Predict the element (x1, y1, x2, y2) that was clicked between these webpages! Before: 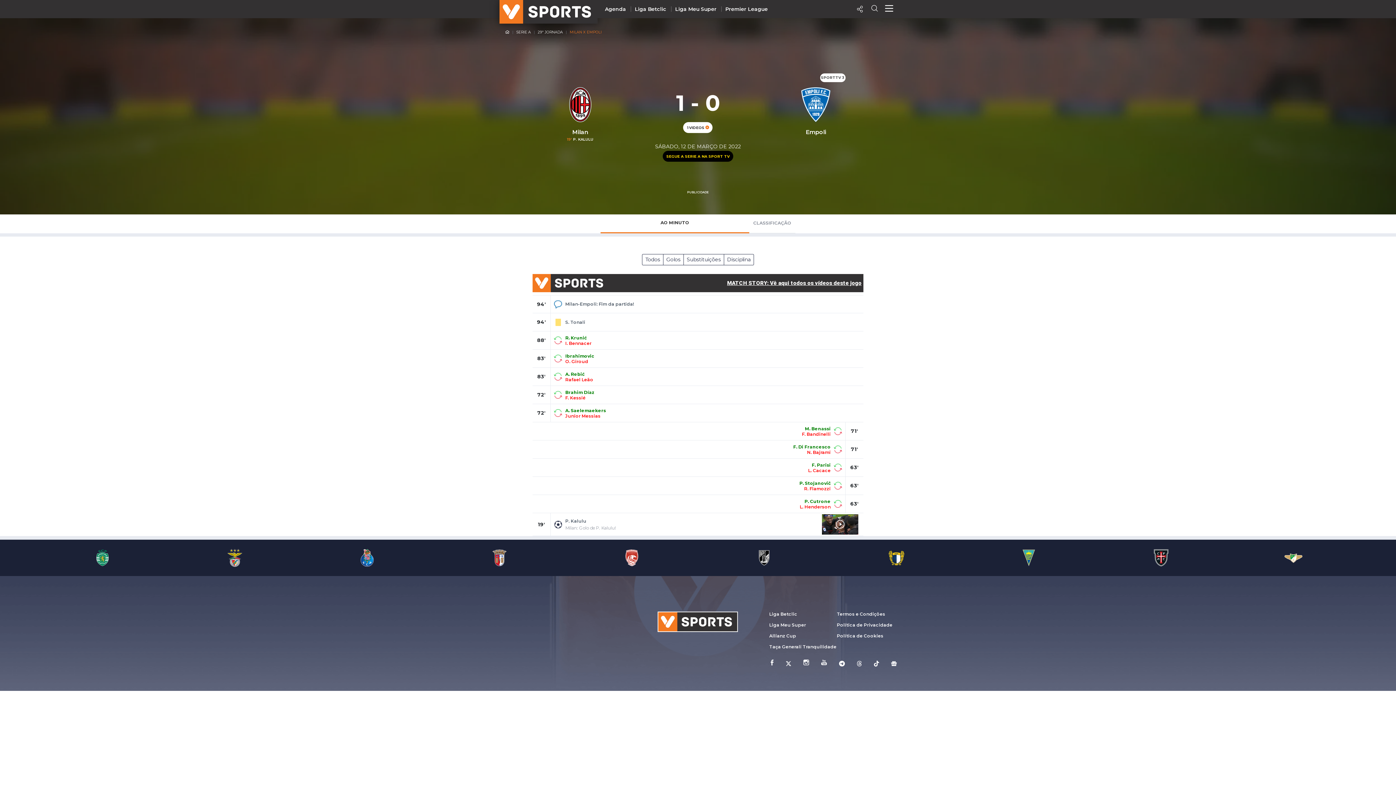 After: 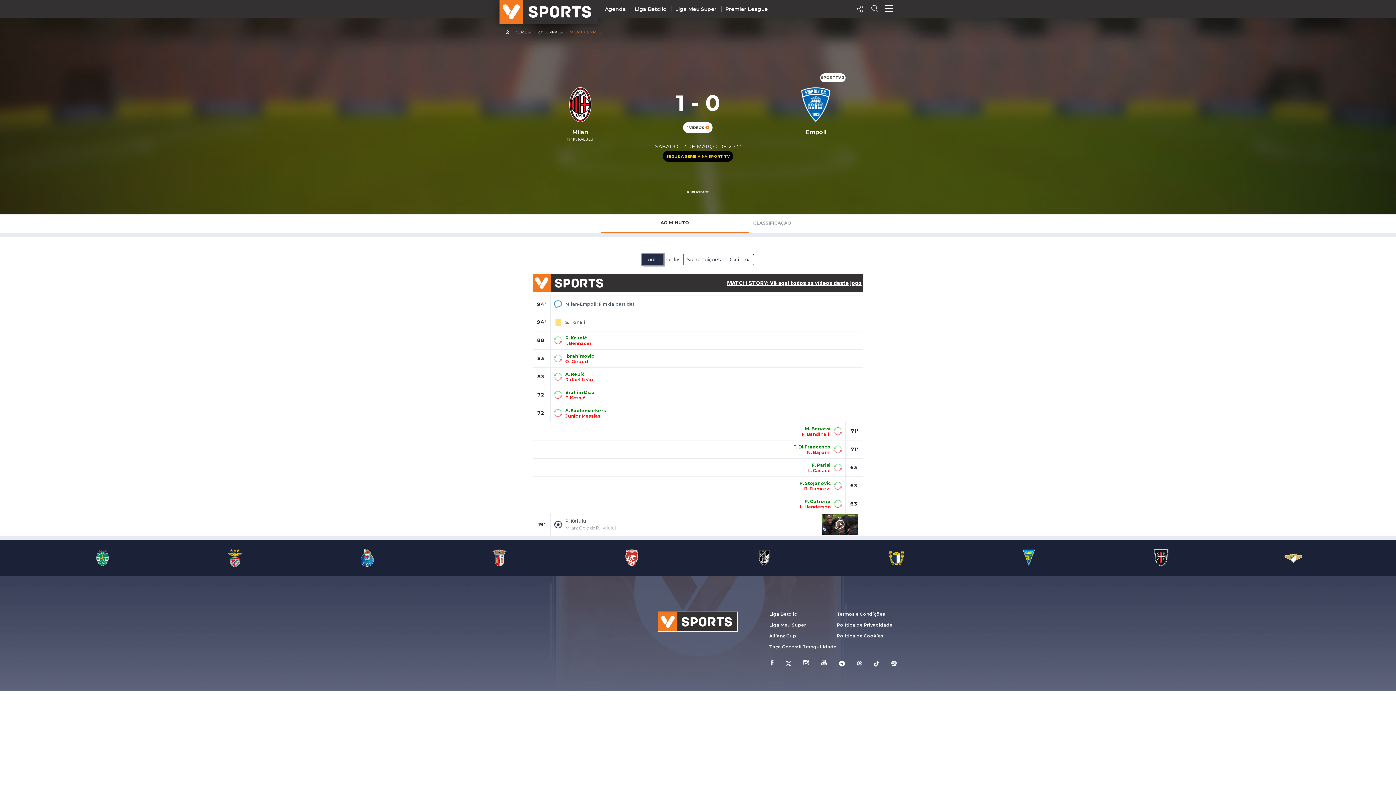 Action: label: Todos bbox: (642, 254, 663, 265)